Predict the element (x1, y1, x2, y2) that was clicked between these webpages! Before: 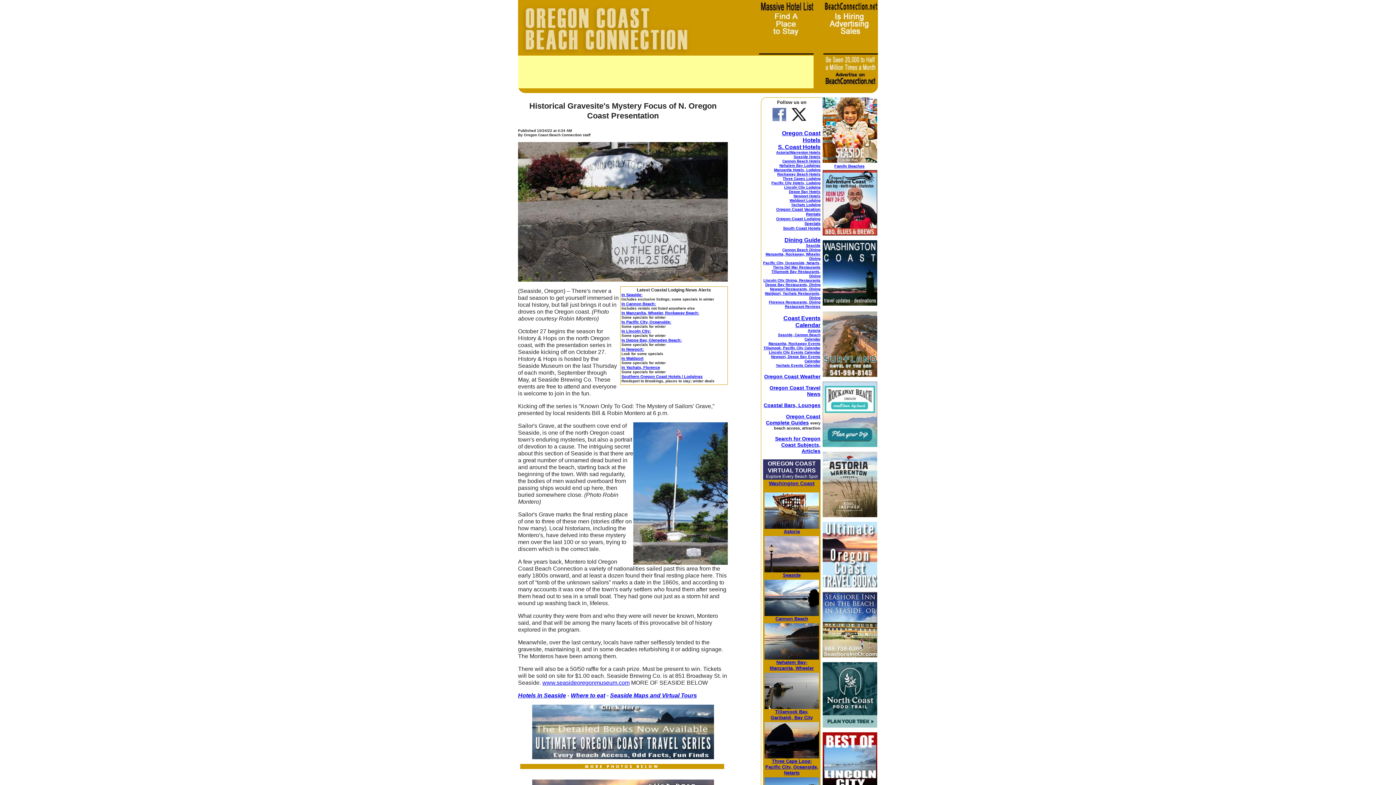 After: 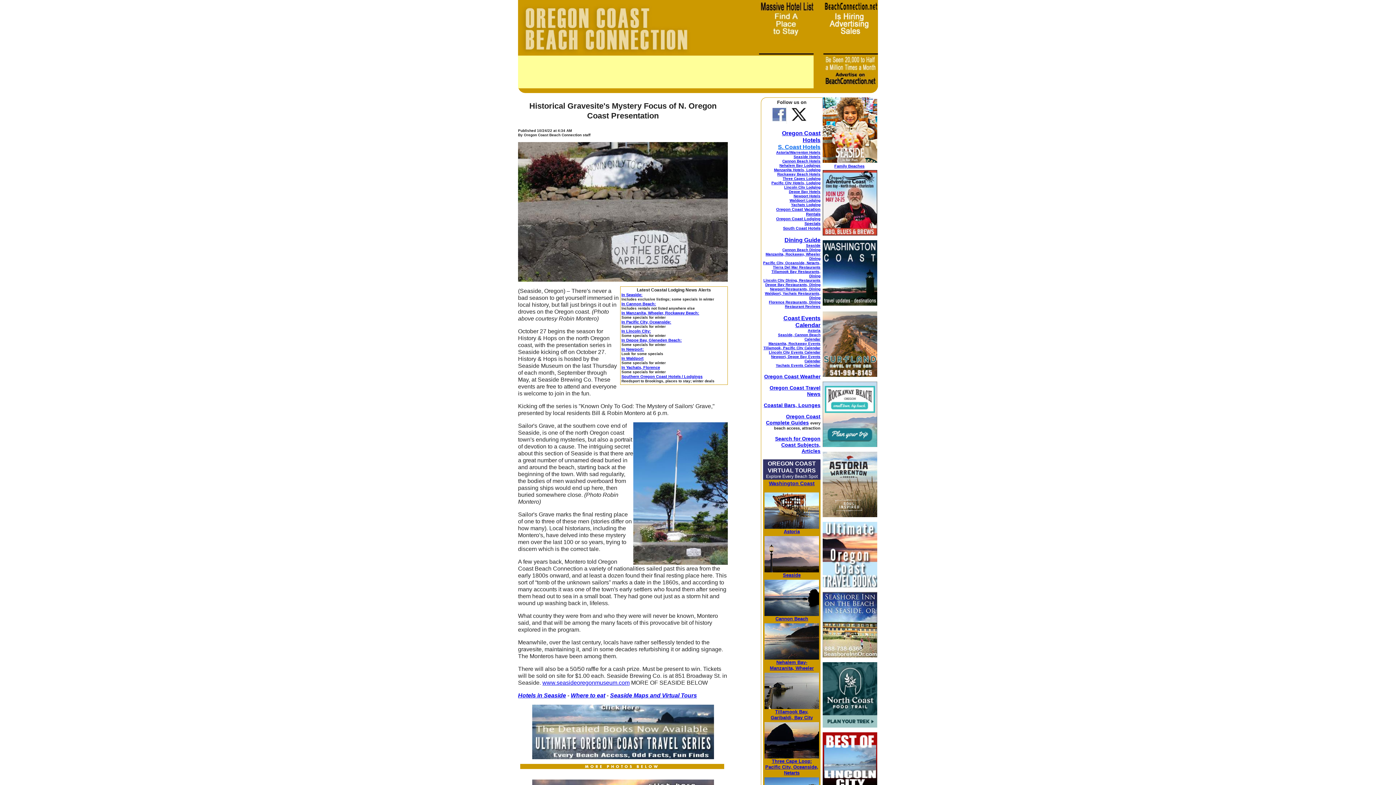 Action: bbox: (778, 144, 820, 150) label: S. Coast Hotels